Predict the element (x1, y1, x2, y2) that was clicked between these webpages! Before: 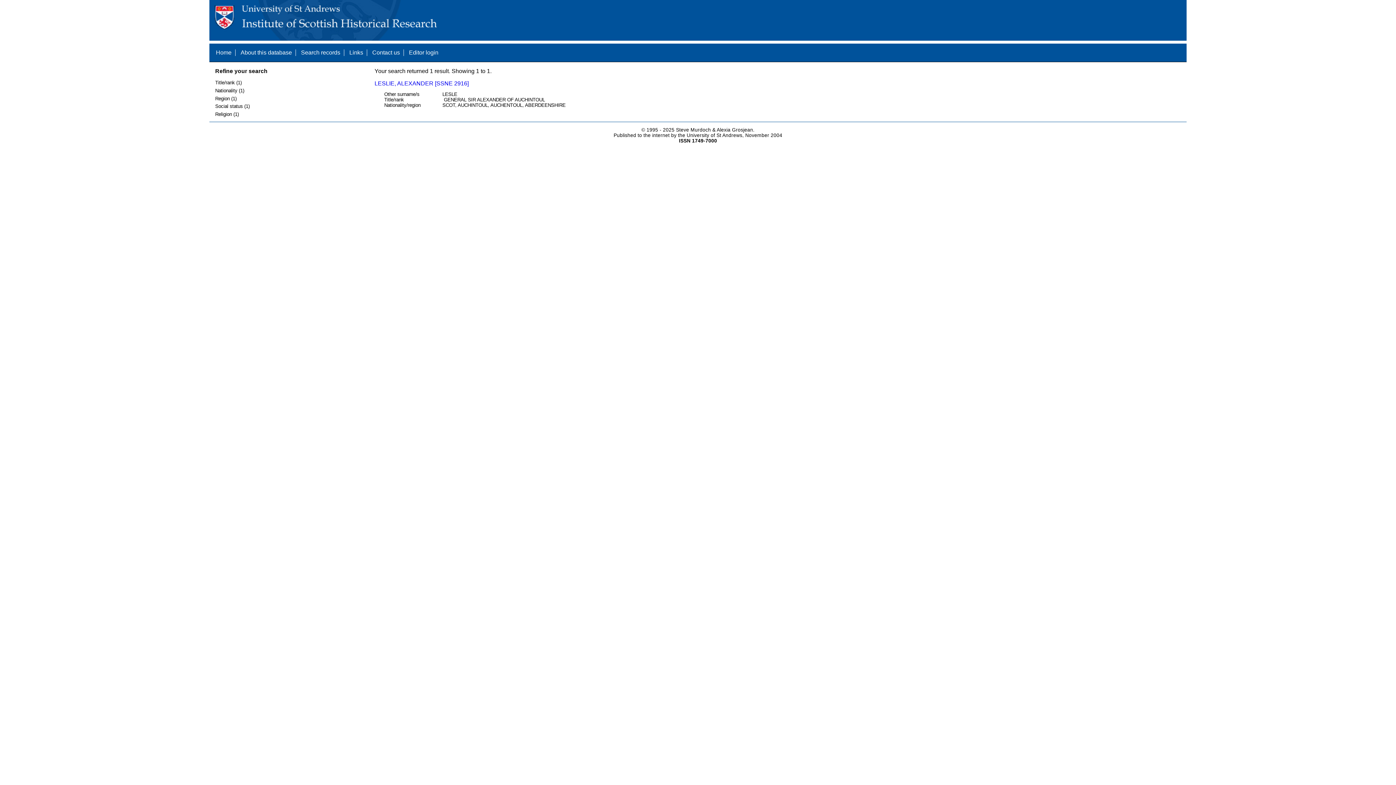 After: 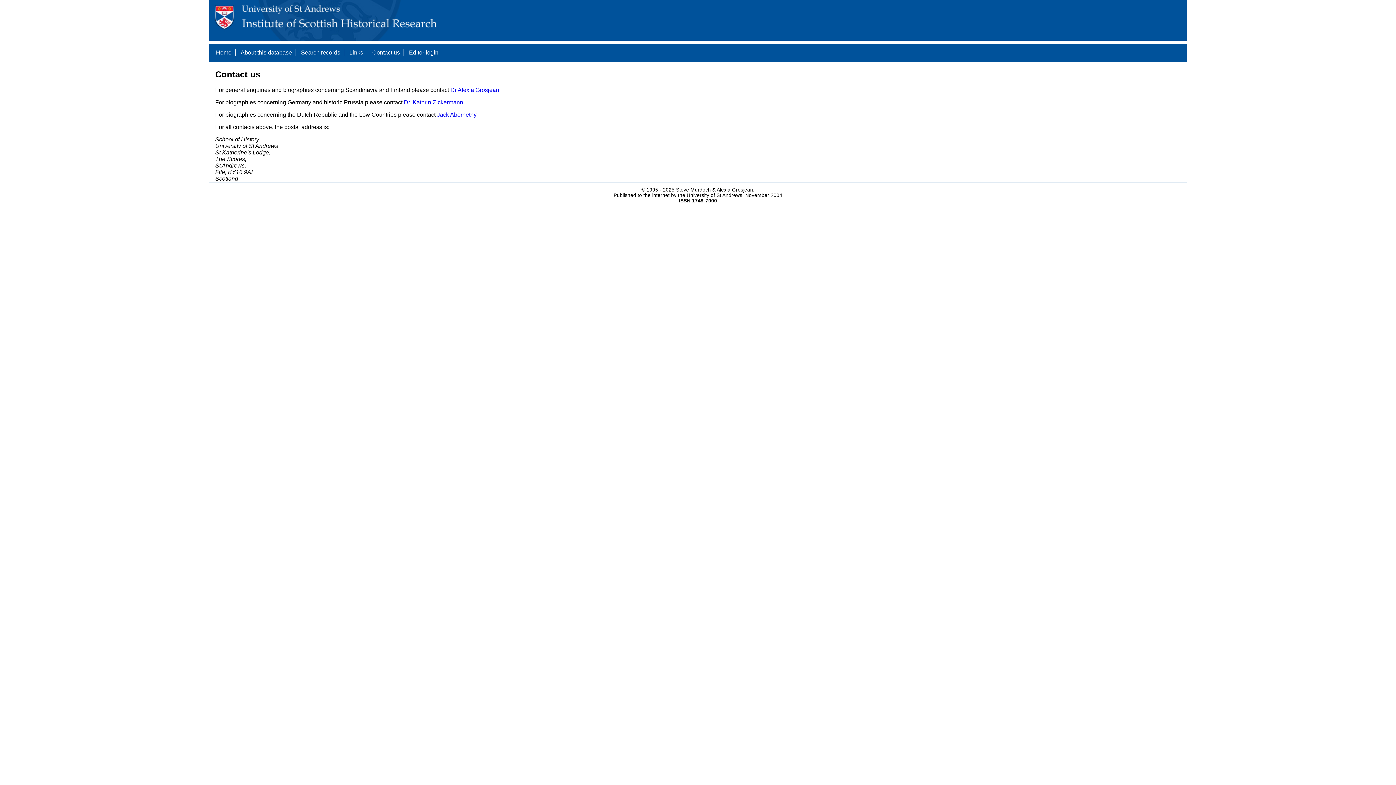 Action: bbox: (372, 49, 400, 55) label: Contact us